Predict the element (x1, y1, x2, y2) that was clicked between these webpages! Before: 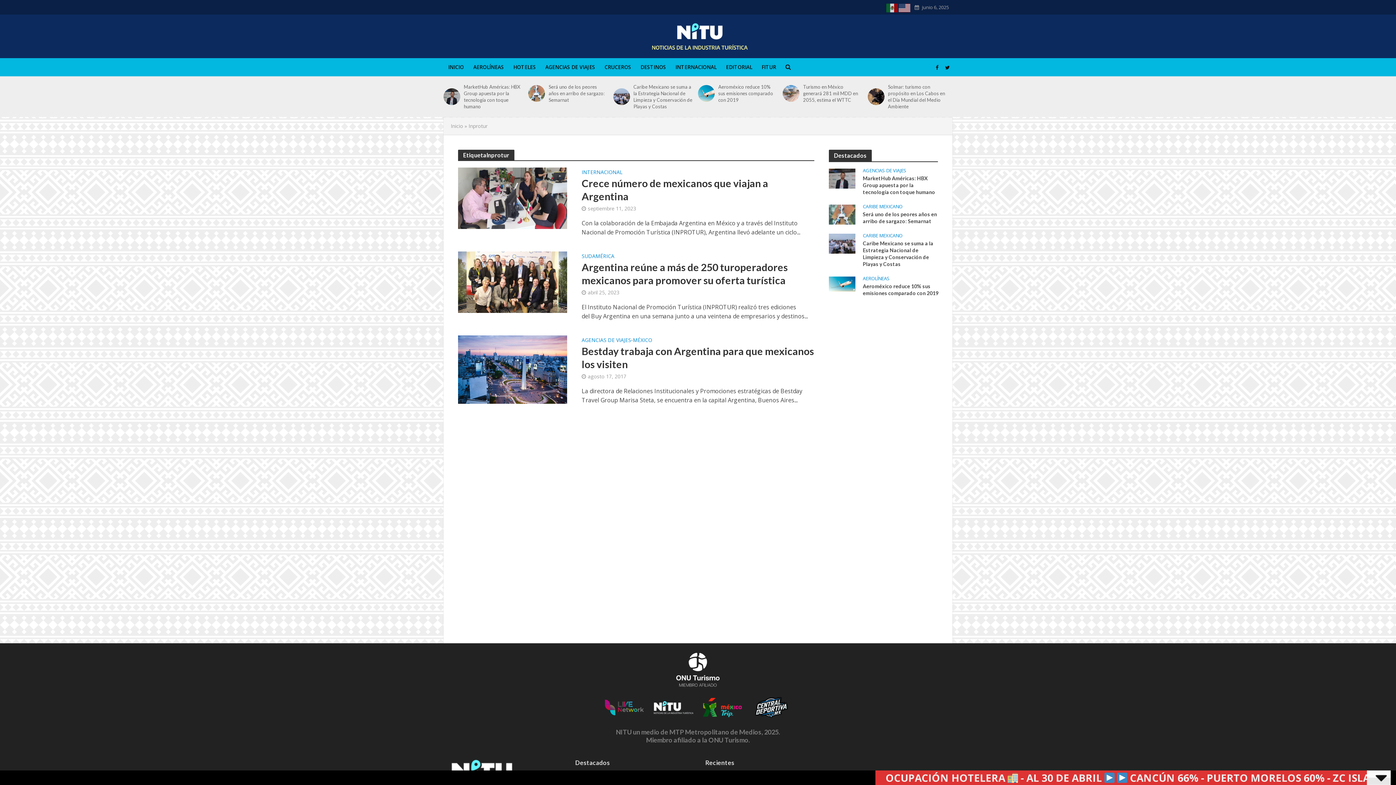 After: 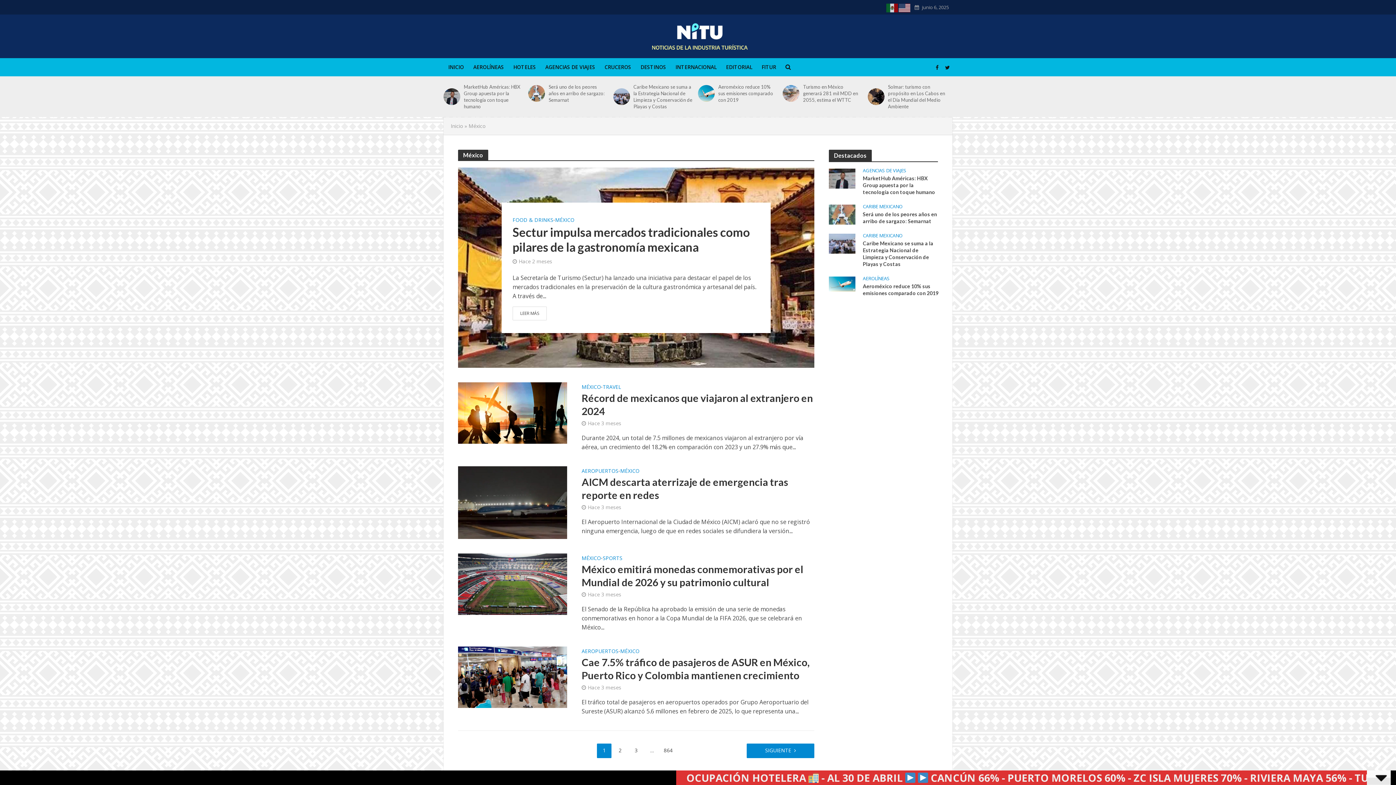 Action: bbox: (633, 337, 652, 344) label: MÉXICO